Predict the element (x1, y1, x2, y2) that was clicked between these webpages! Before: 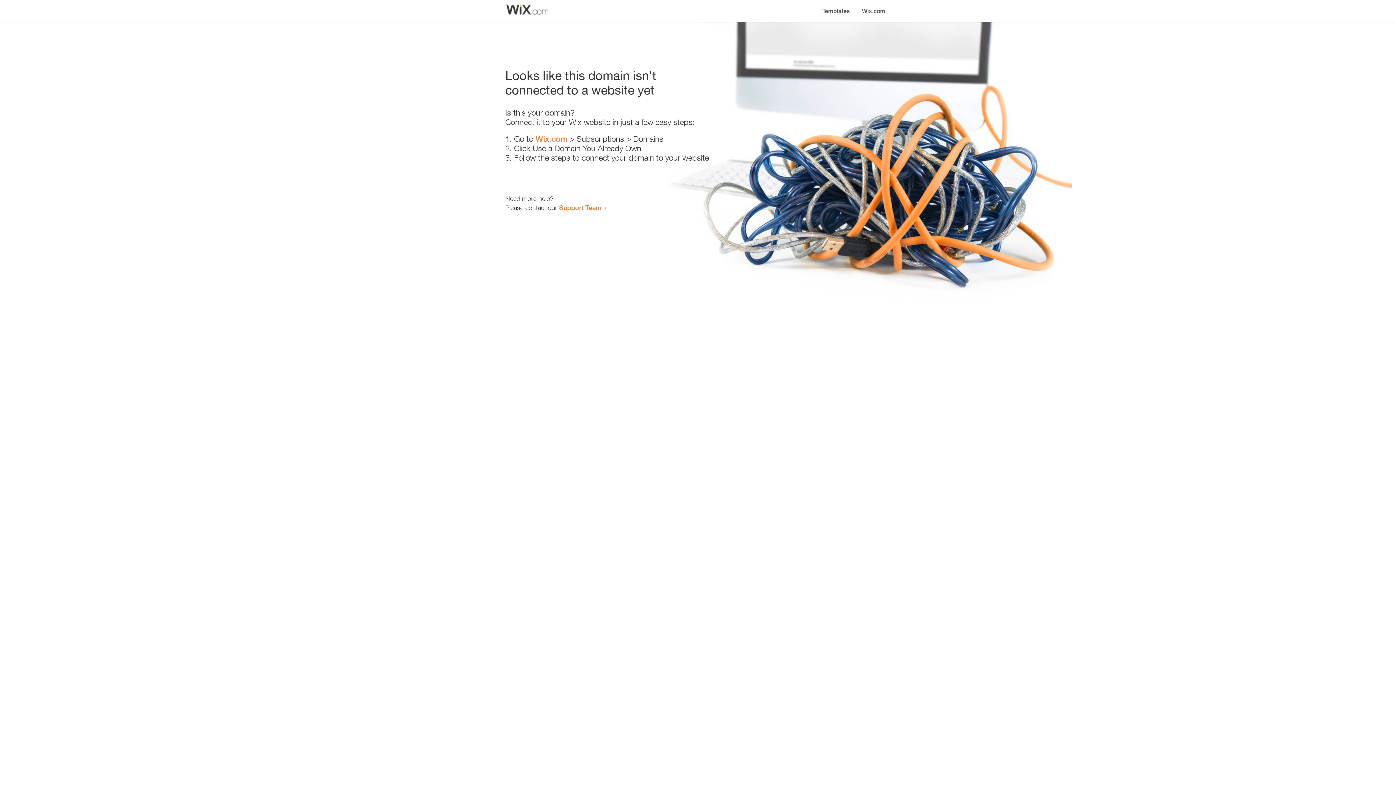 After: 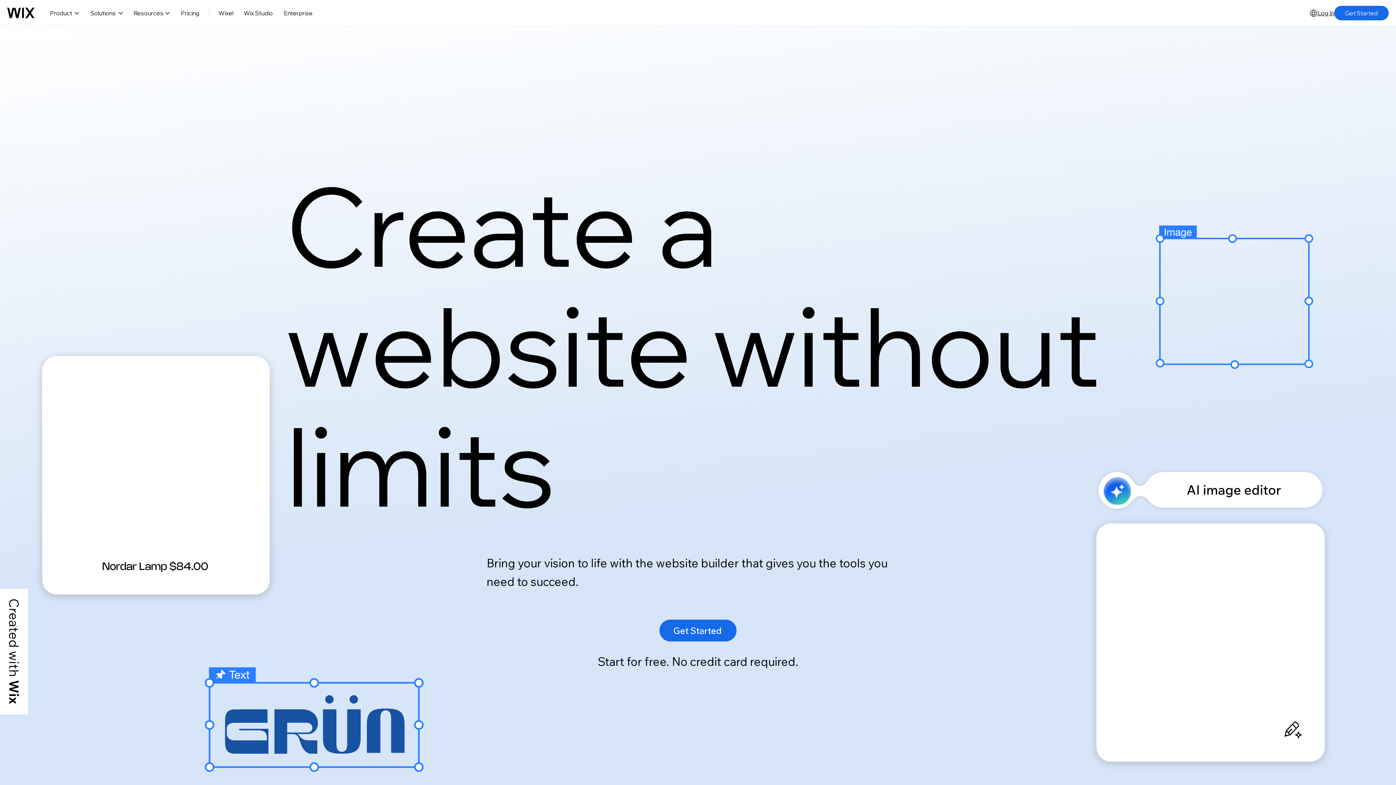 Action: label: Wix.com bbox: (856, 0, 890, 14)